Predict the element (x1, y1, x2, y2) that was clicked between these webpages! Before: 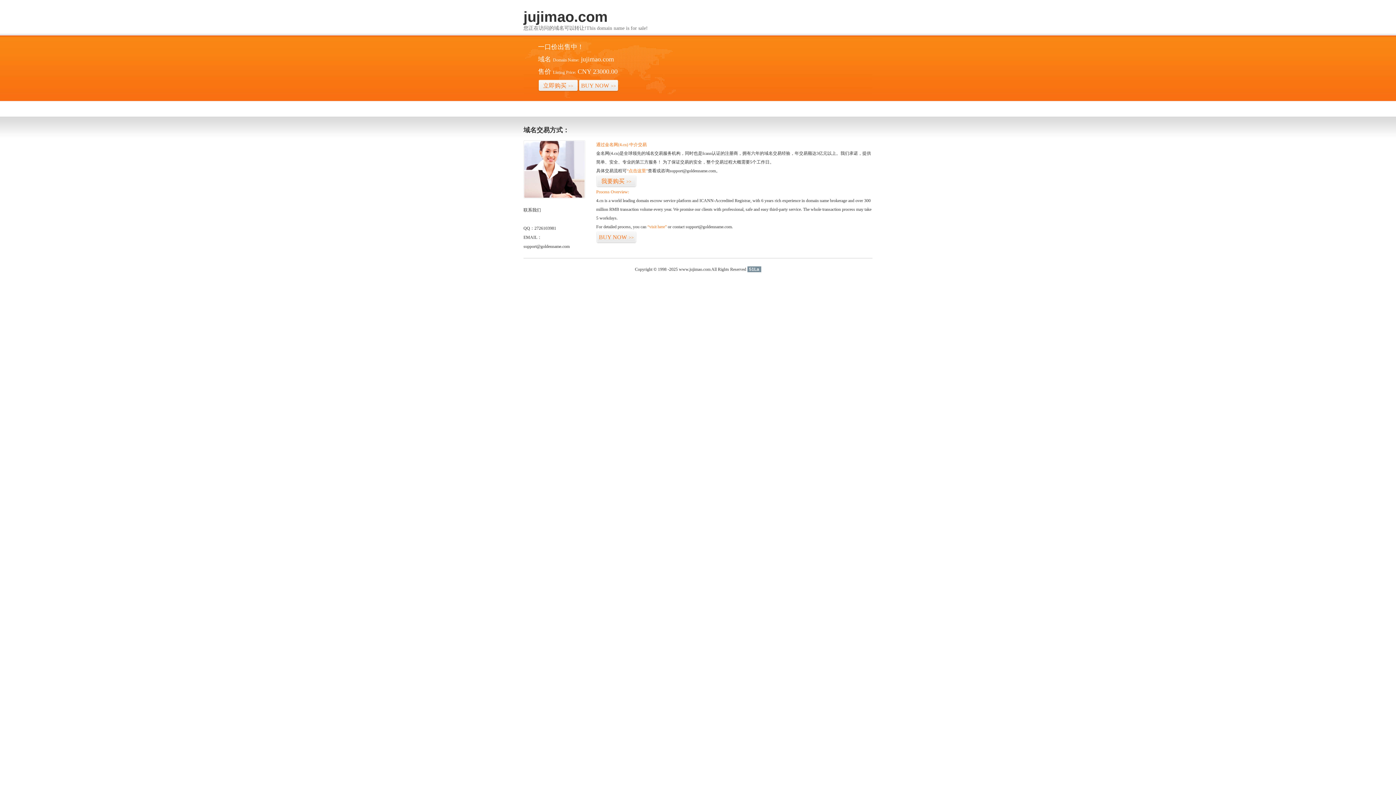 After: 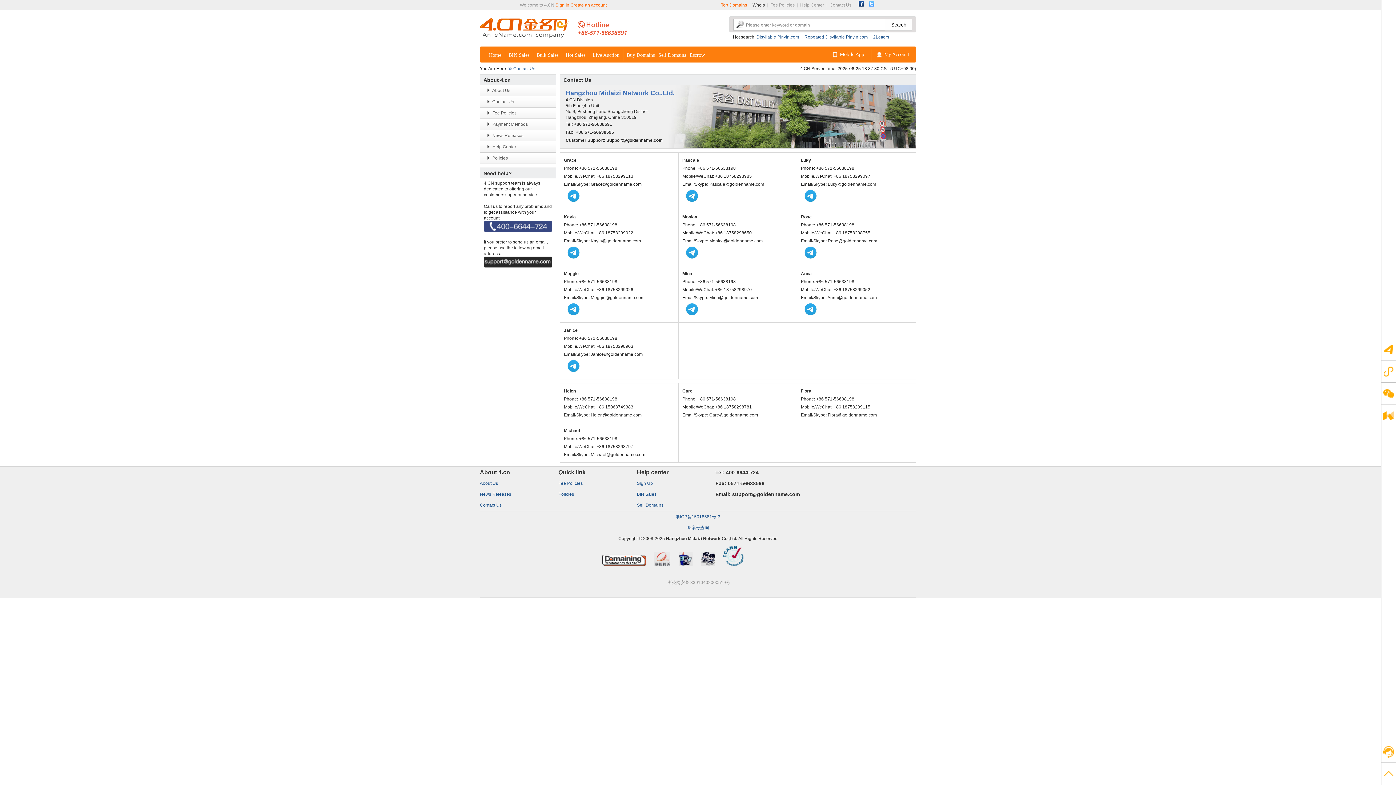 Action: bbox: (523, 194, 585, 199)